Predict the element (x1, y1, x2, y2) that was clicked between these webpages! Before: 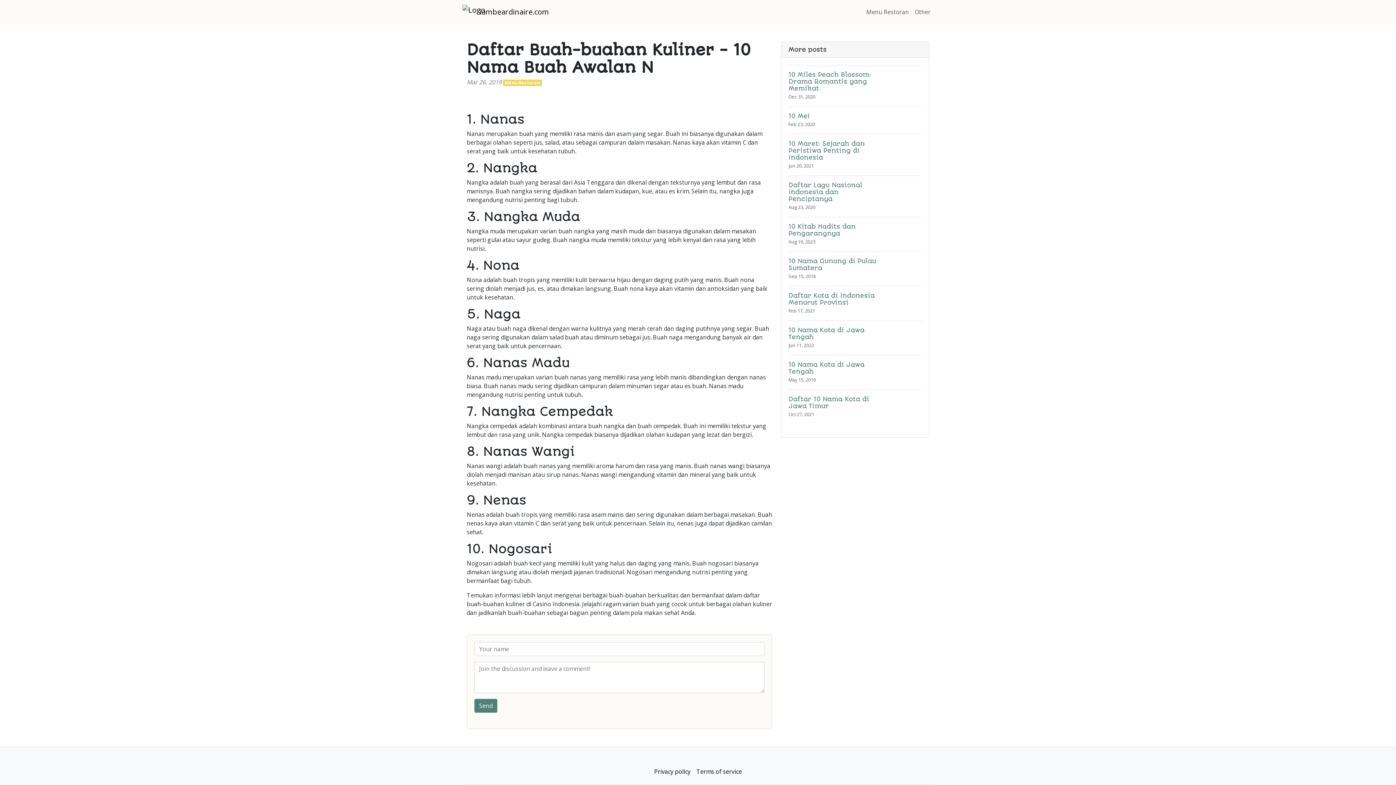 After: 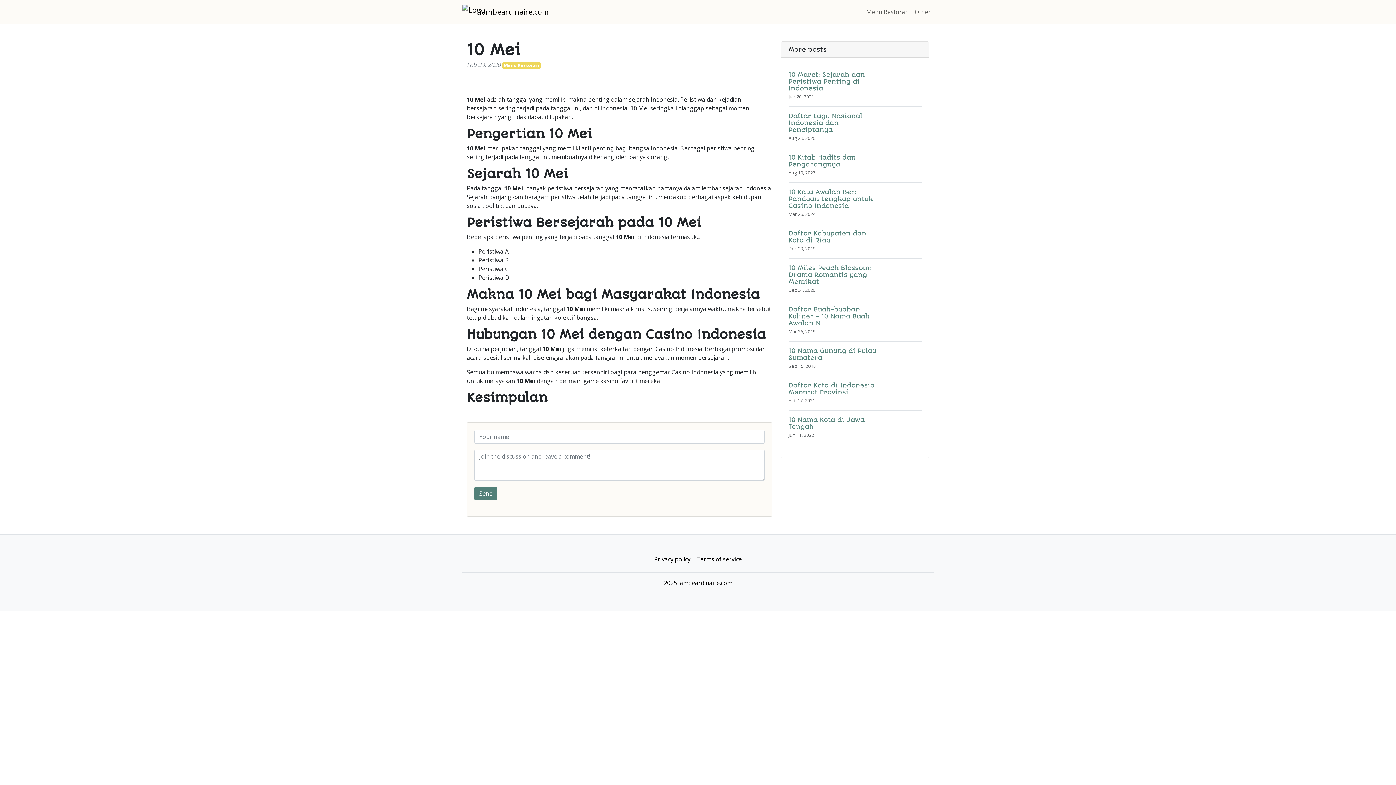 Action: bbox: (788, 106, 921, 134) label: 10 Mei
Feb 23, 2020